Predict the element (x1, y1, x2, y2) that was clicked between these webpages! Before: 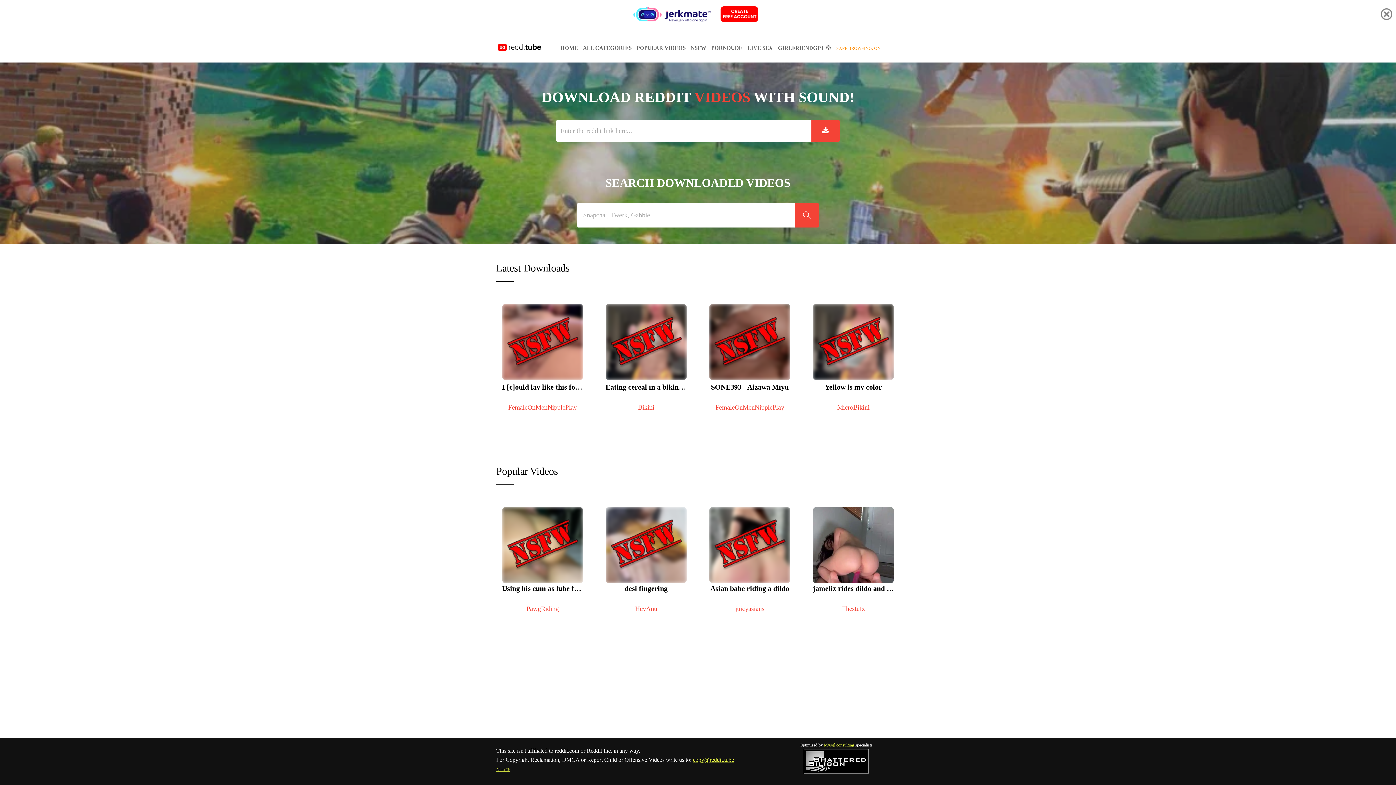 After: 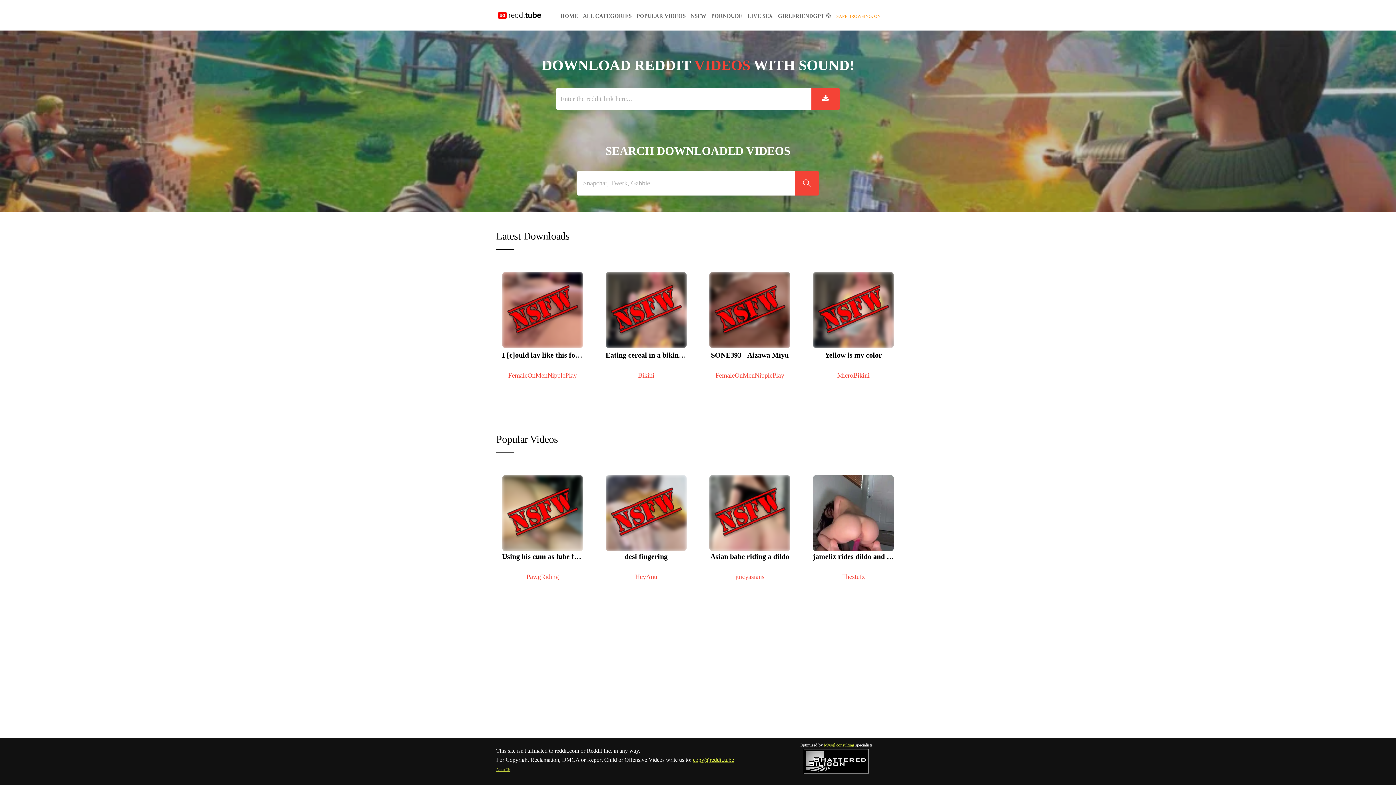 Action: bbox: (1381, 8, 1392, 19)